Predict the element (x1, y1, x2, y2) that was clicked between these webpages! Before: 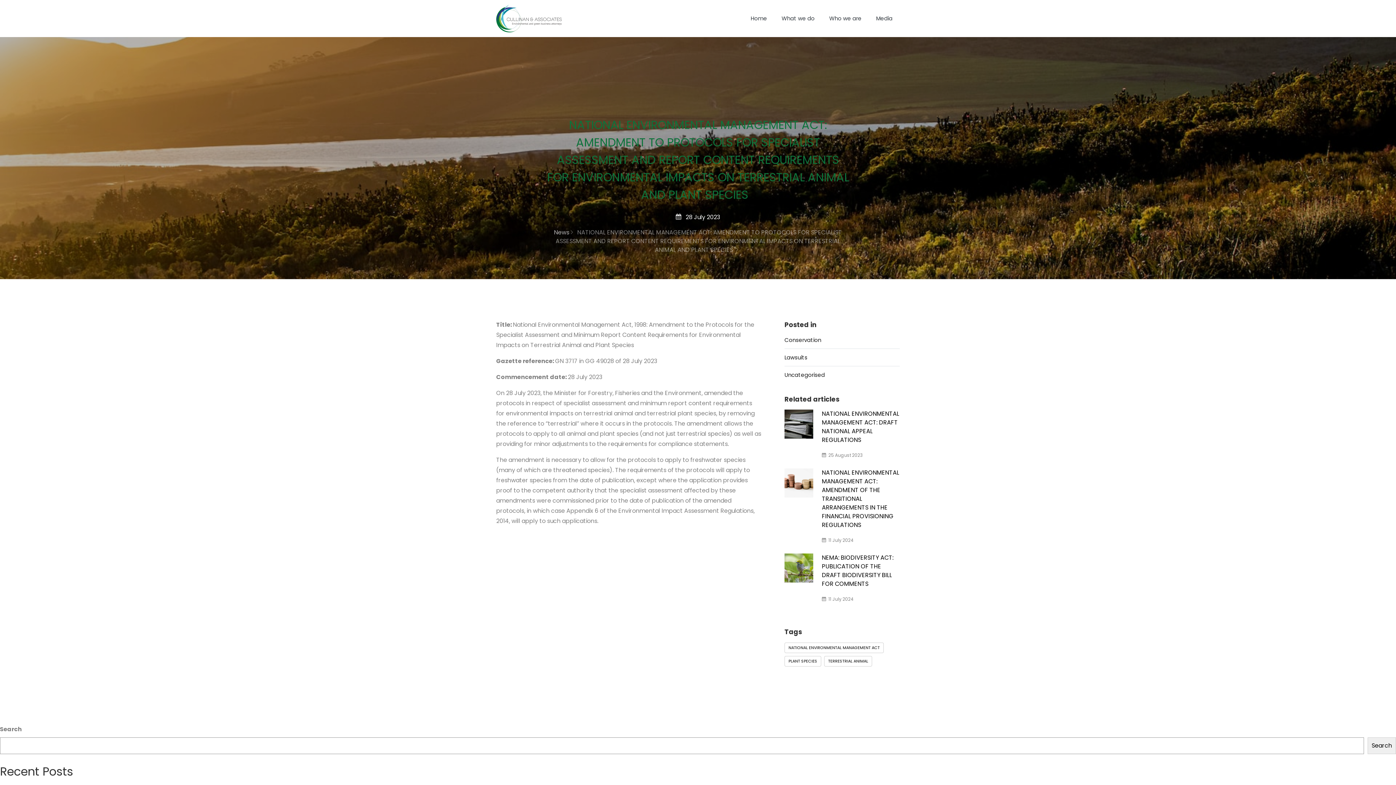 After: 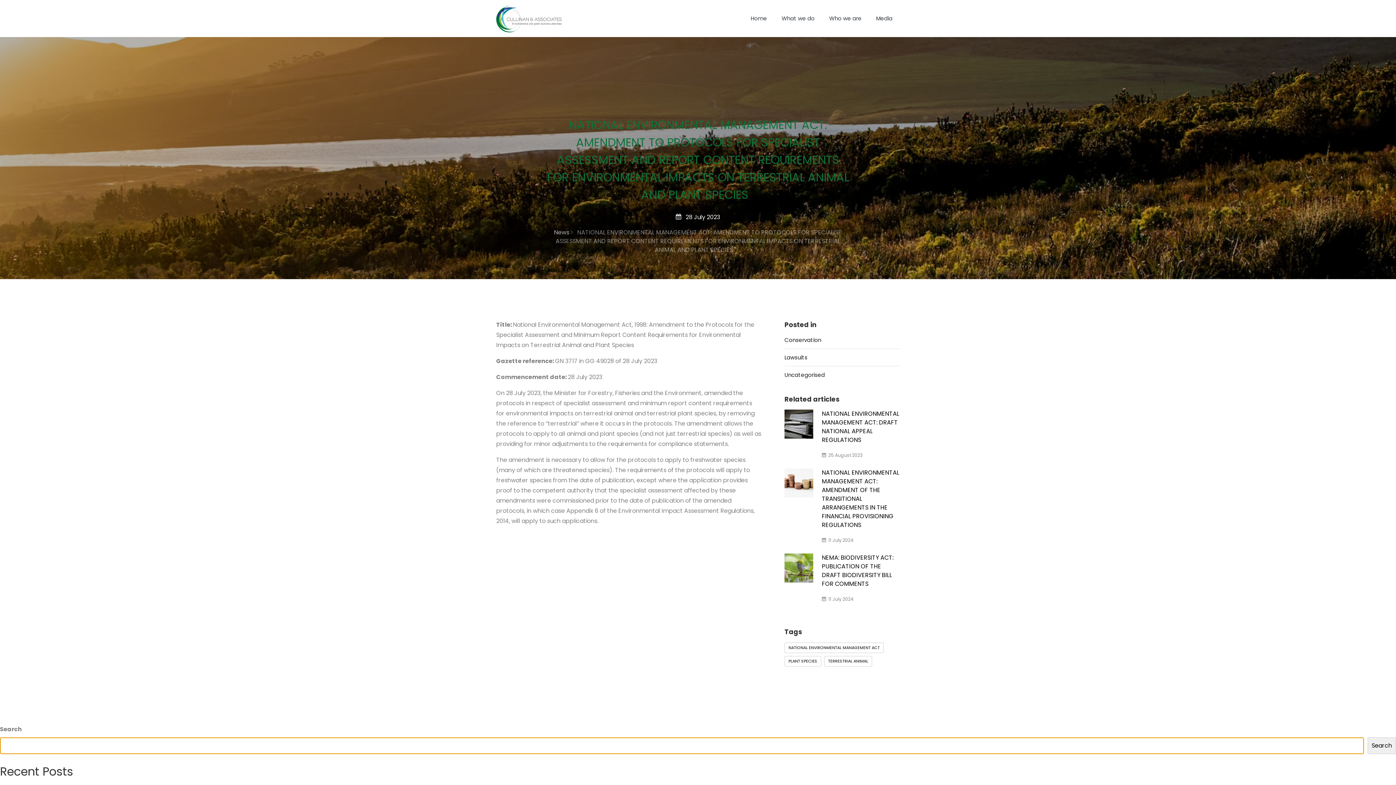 Action: label: Search bbox: (1368, 737, 1396, 754)